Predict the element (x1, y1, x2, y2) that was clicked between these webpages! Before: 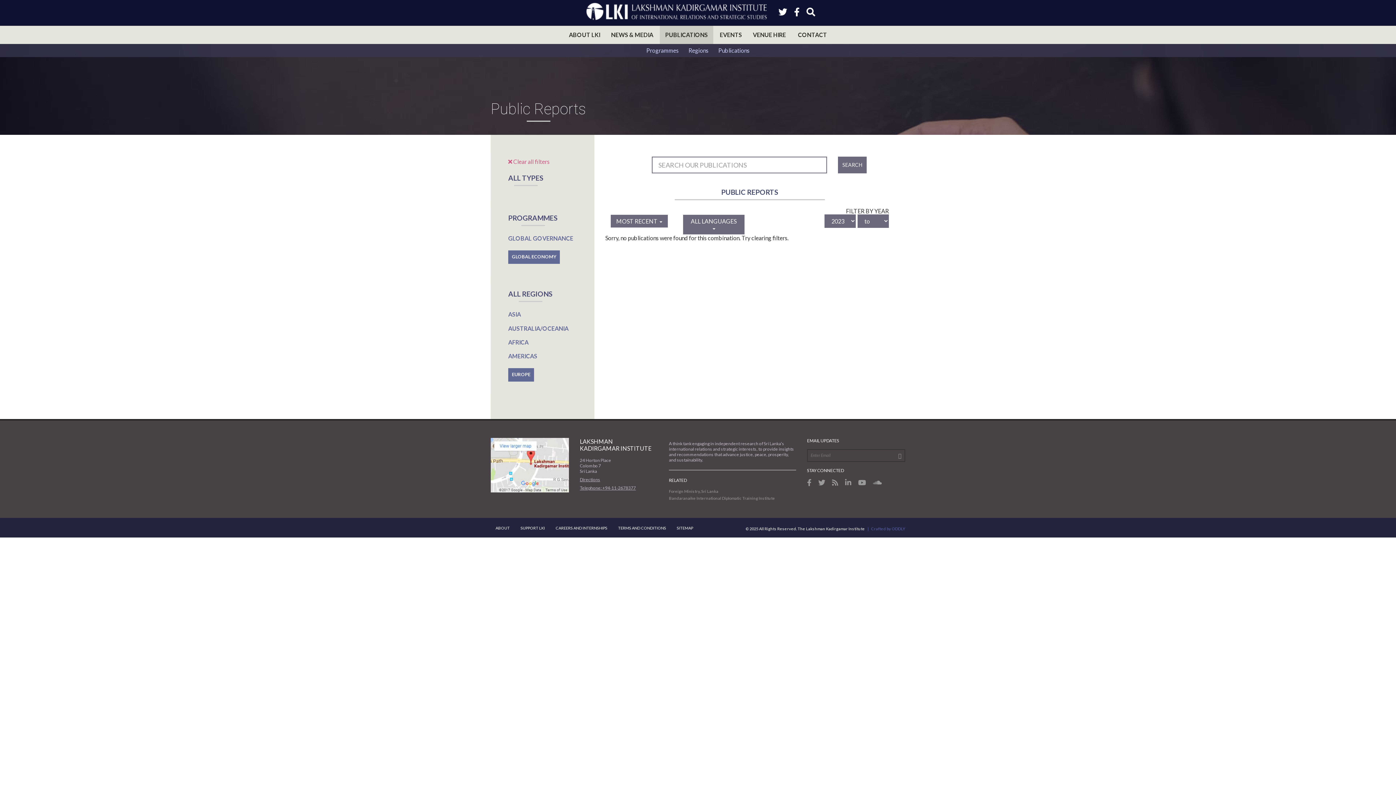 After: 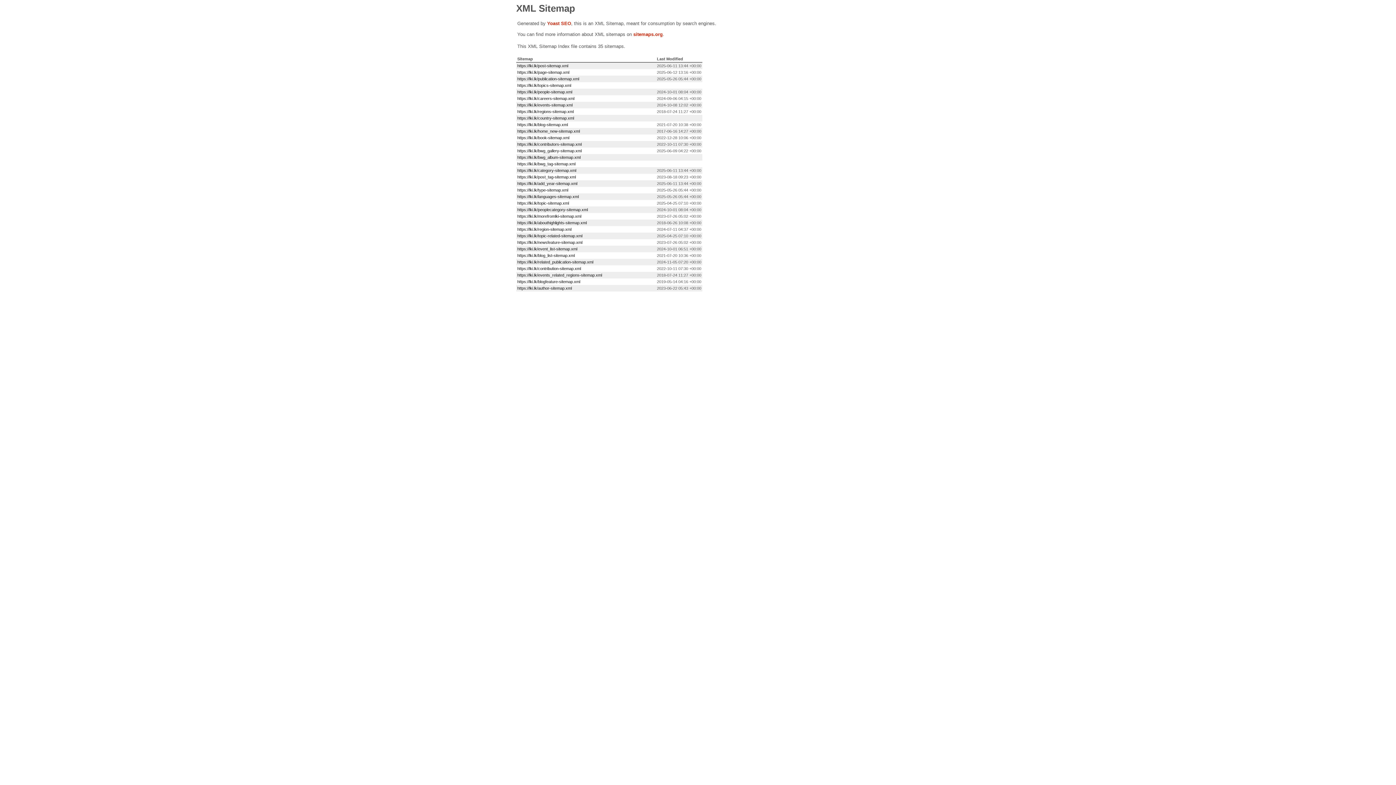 Action: bbox: (676, 525, 693, 530) label: SITEMAP